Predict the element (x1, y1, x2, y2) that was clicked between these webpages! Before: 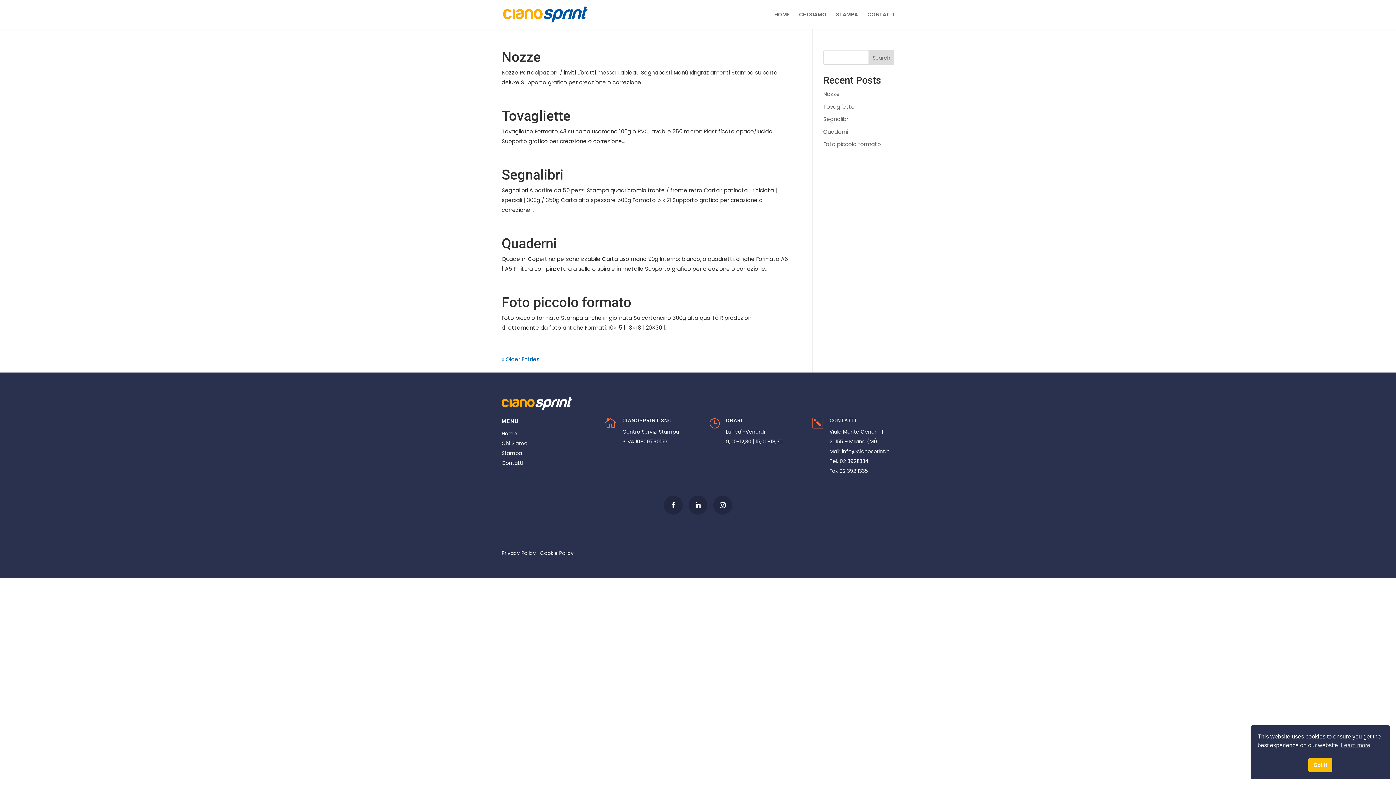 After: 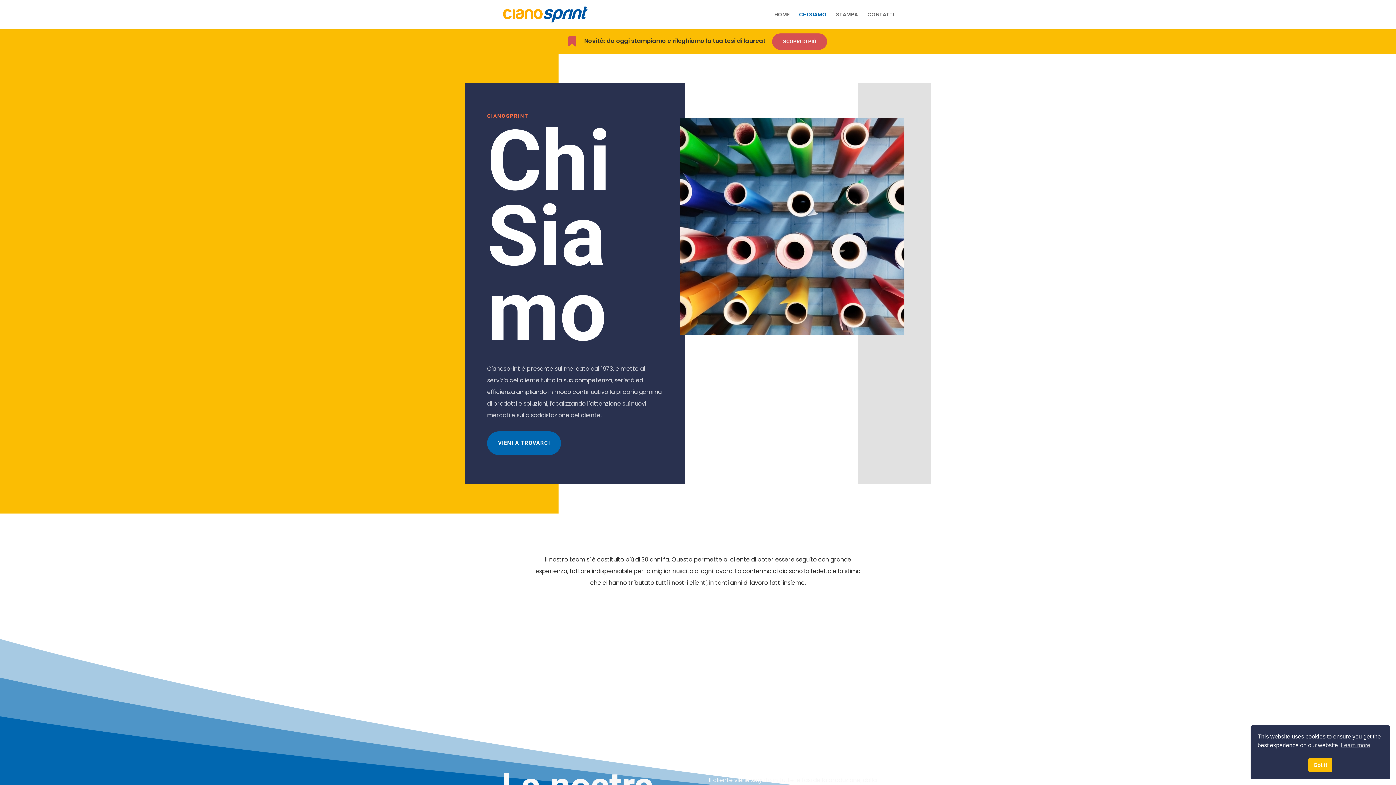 Action: label: CHI SIAMO bbox: (799, 12, 826, 29)